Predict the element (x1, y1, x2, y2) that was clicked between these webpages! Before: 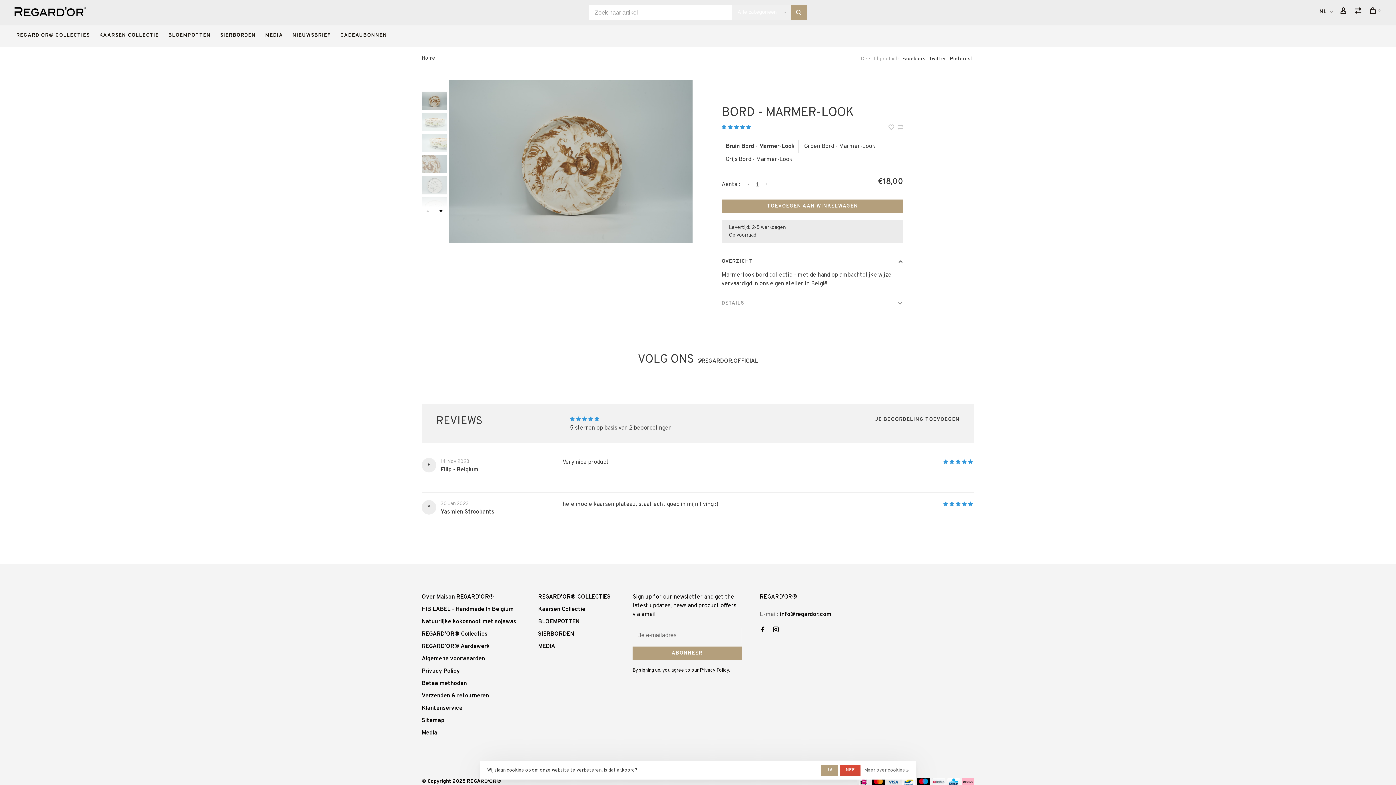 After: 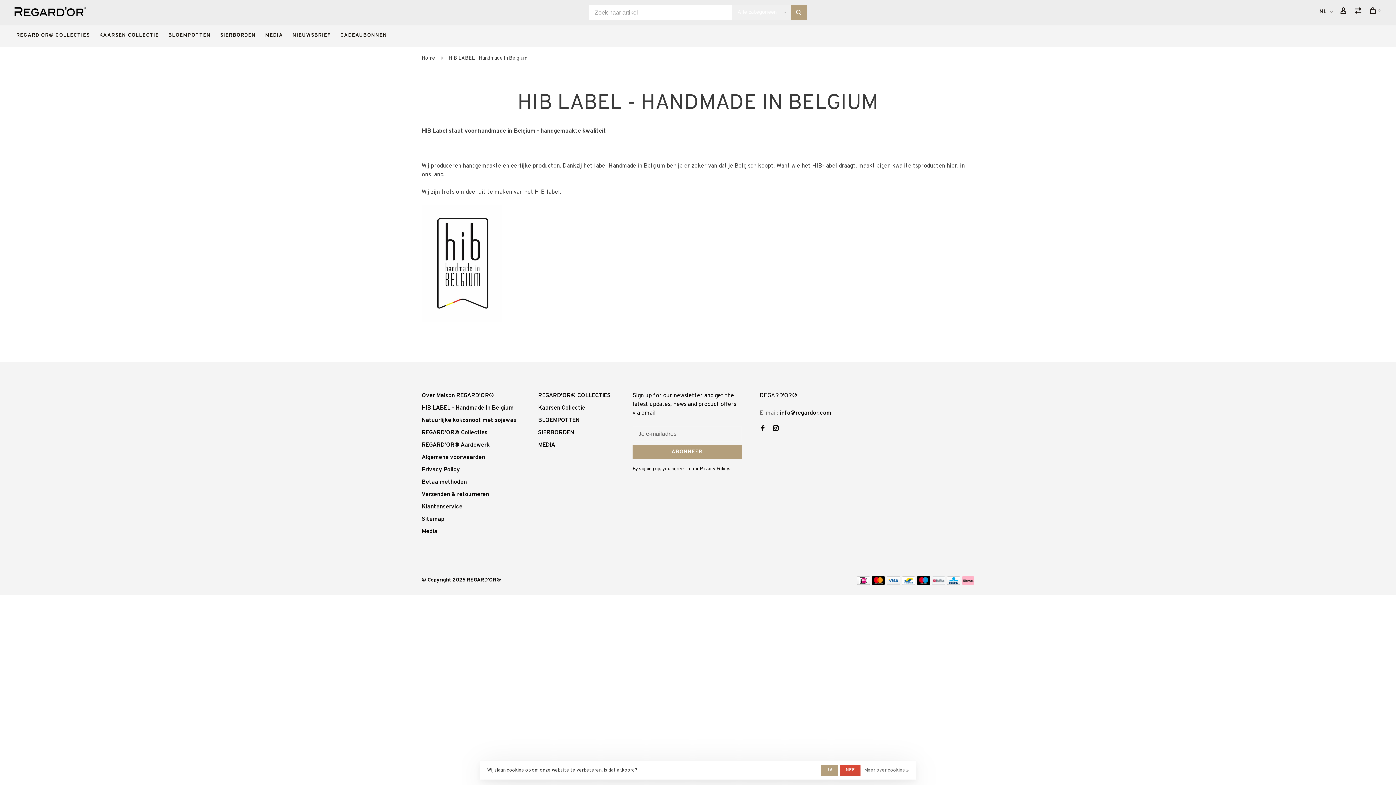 Action: bbox: (421, 606, 513, 613) label: HIB LABEL - Handmade In Belgium